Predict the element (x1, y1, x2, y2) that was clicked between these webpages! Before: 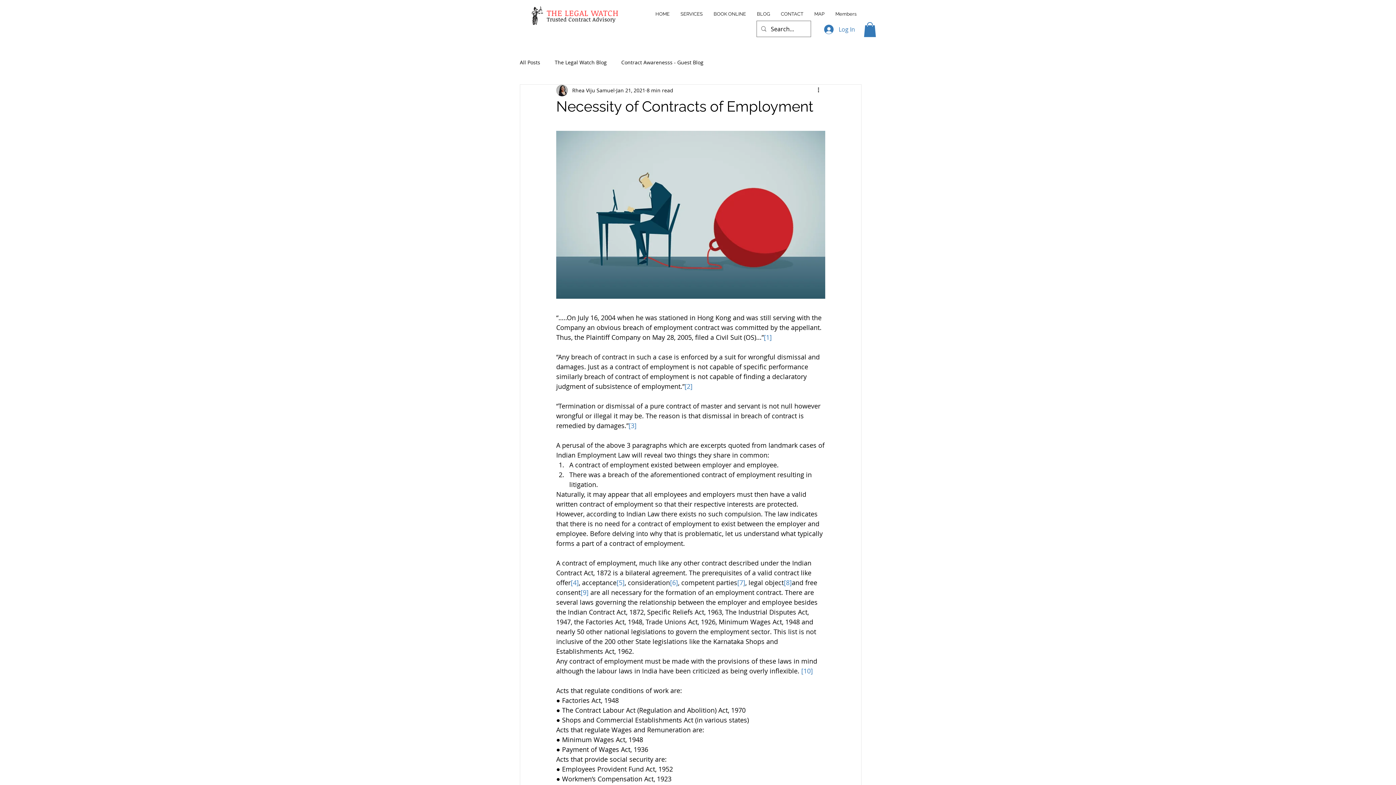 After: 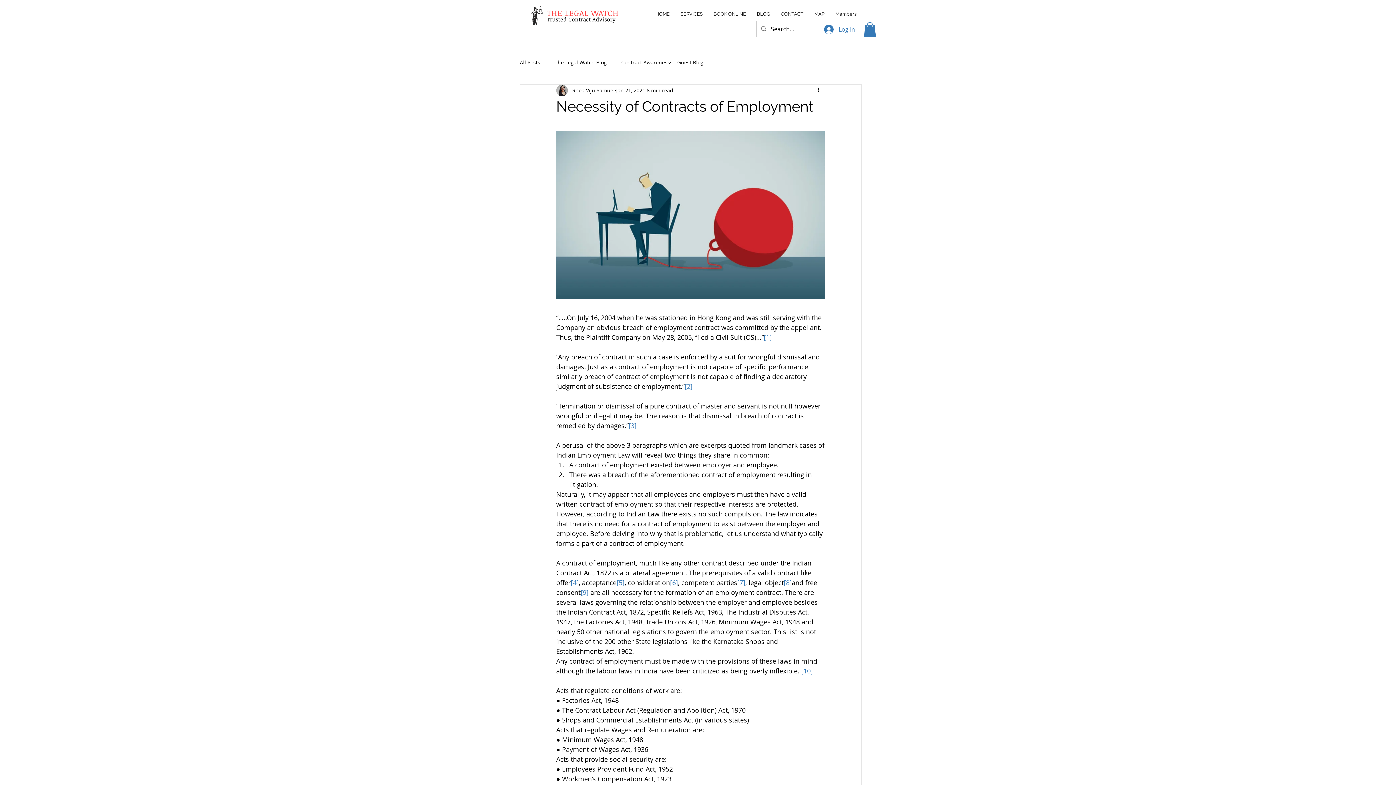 Action: label: [2] bbox: (684, 382, 692, 390)